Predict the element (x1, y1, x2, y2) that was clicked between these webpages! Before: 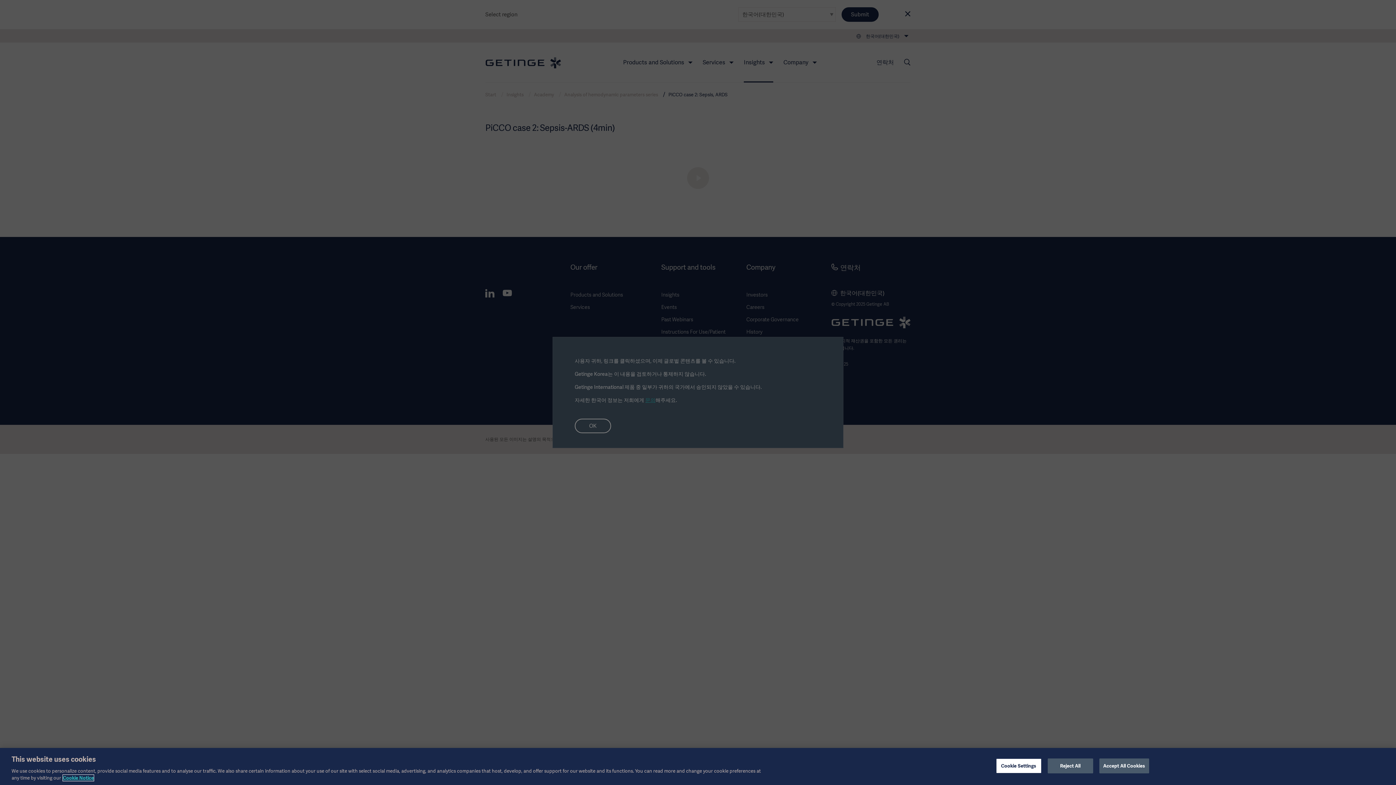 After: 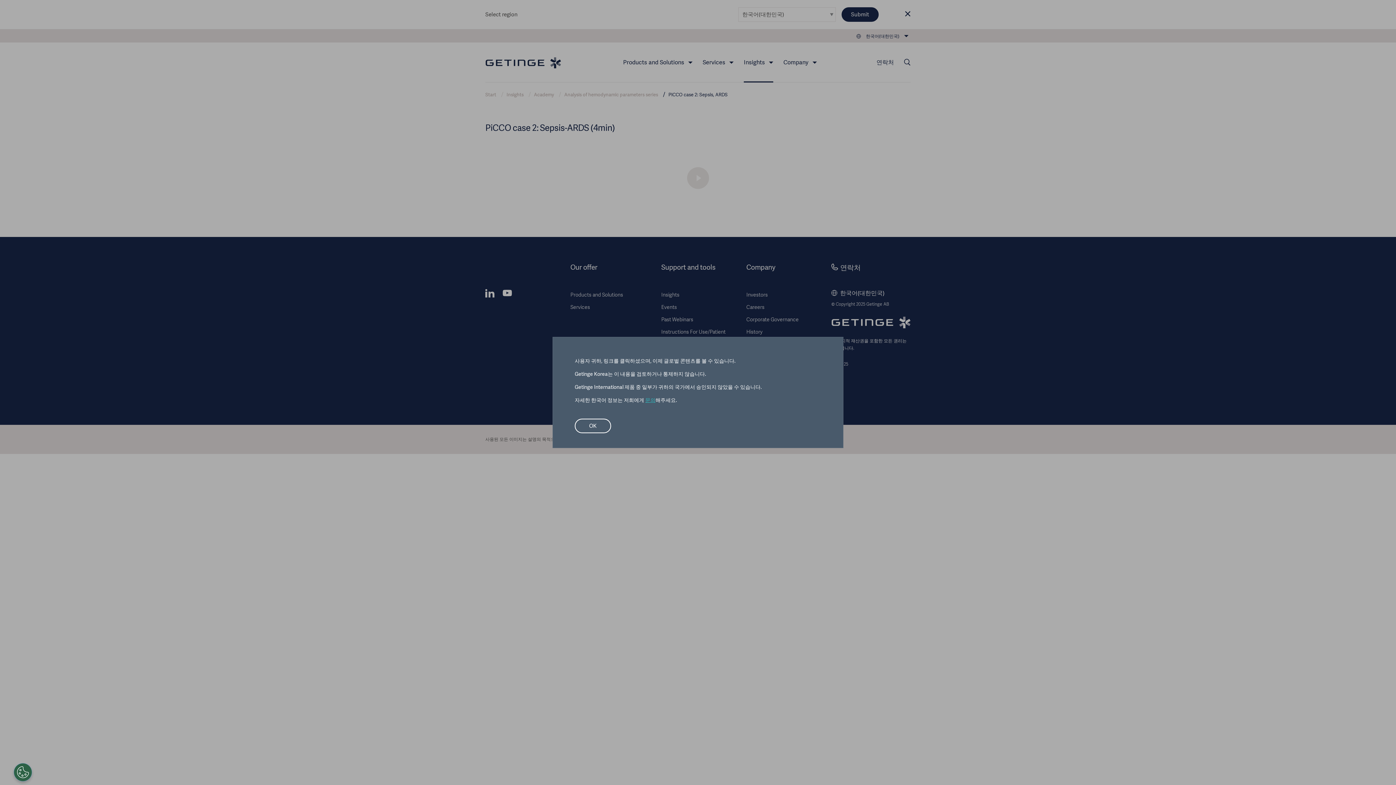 Action: label: Accept All Cookies bbox: (1099, 758, 1149, 773)